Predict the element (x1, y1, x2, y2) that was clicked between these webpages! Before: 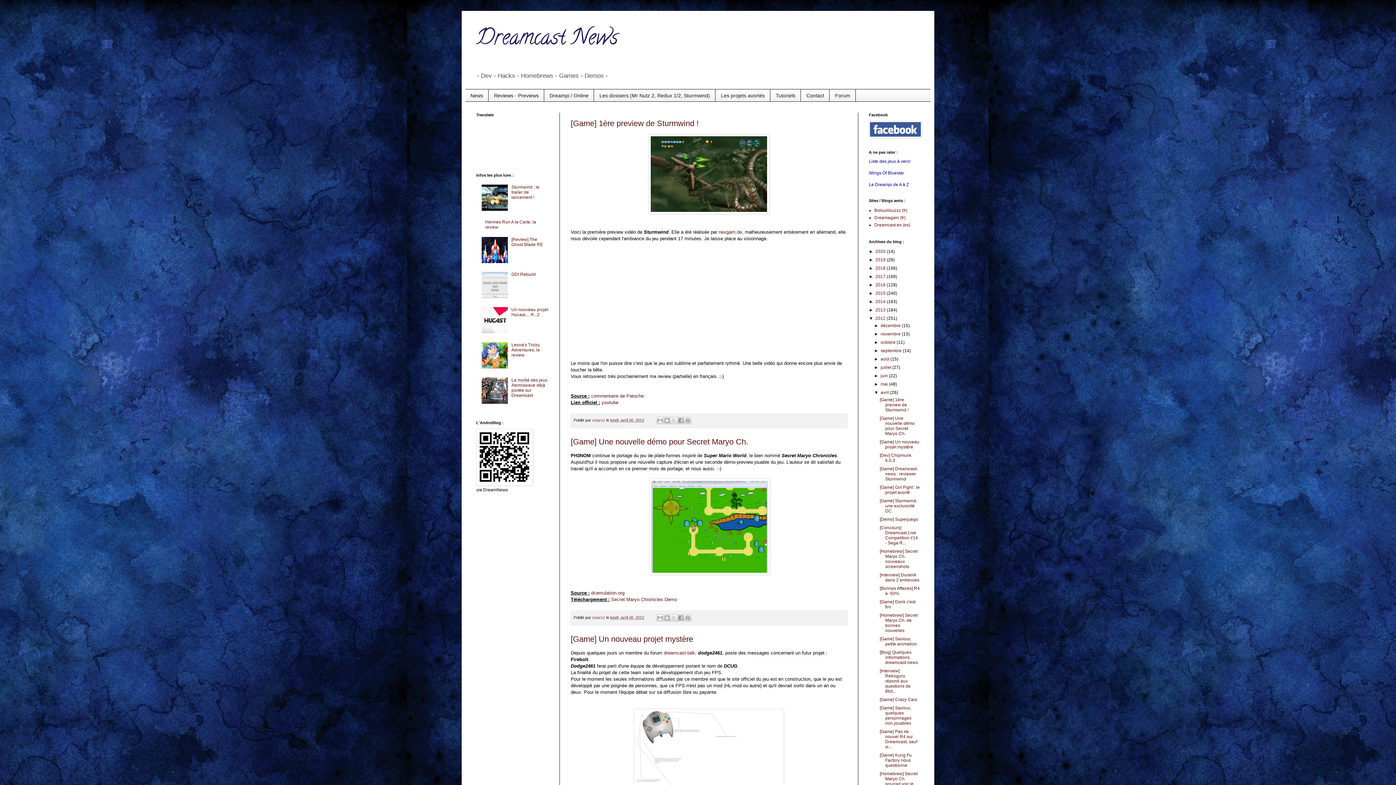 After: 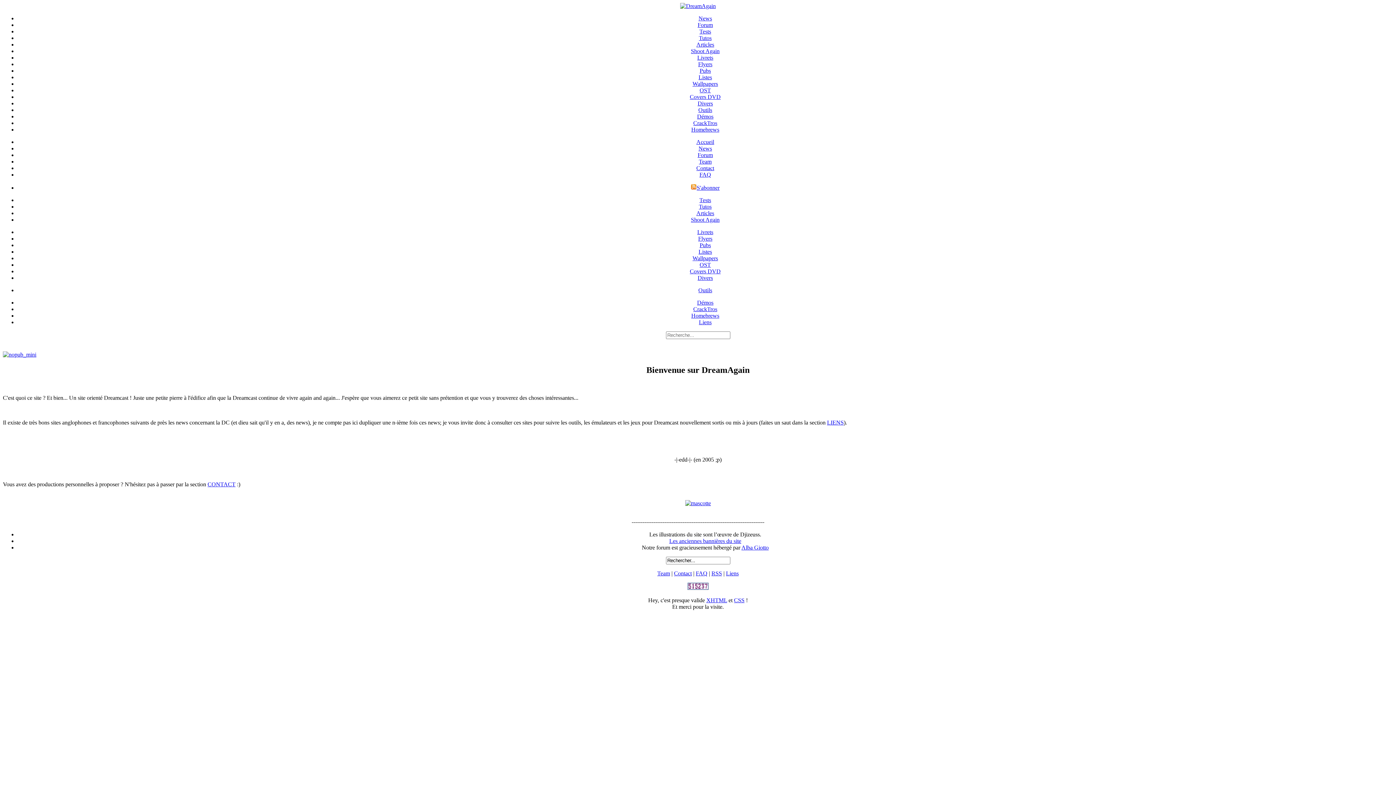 Action: label: Dreamagain (fr) bbox: (874, 215, 905, 220)